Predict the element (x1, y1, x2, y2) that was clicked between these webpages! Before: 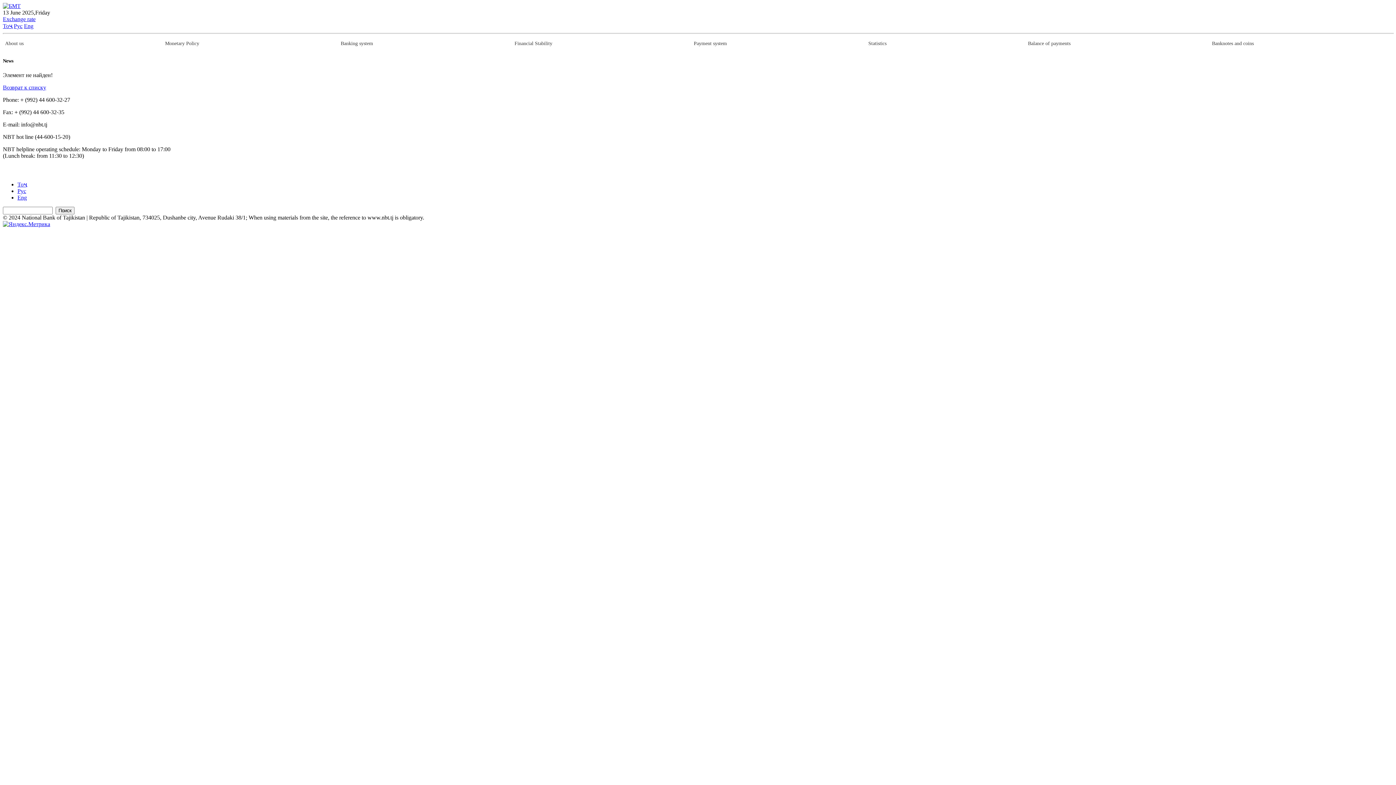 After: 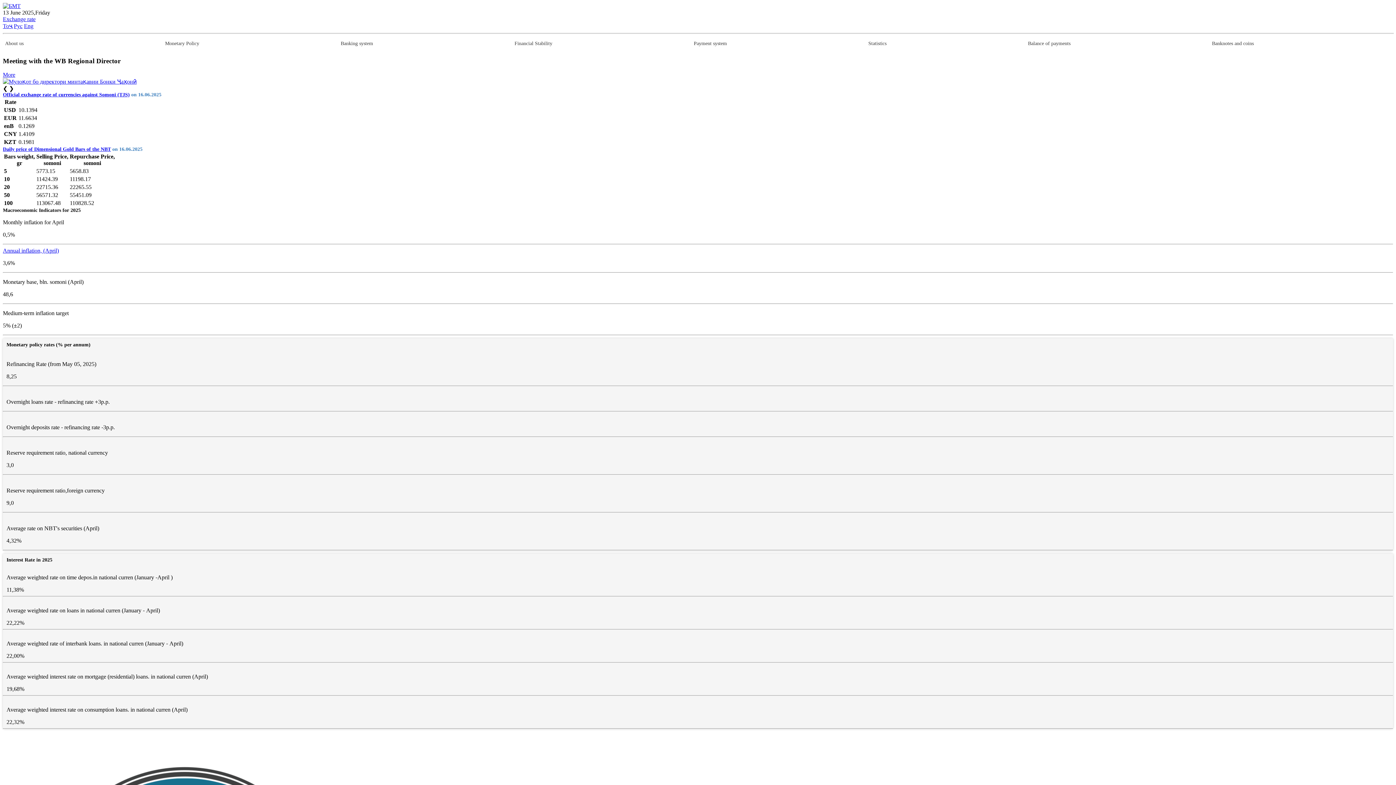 Action: bbox: (2, 2, 20, 9)